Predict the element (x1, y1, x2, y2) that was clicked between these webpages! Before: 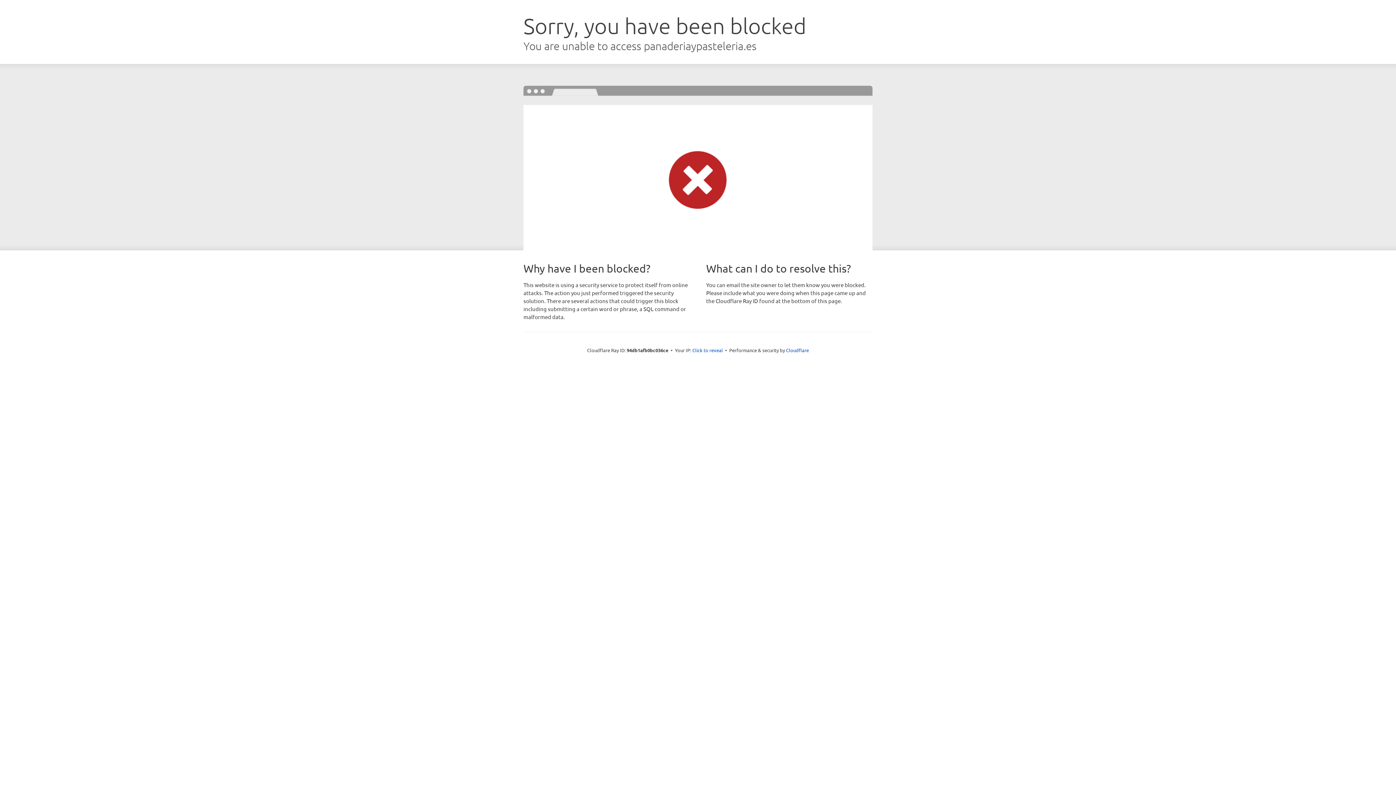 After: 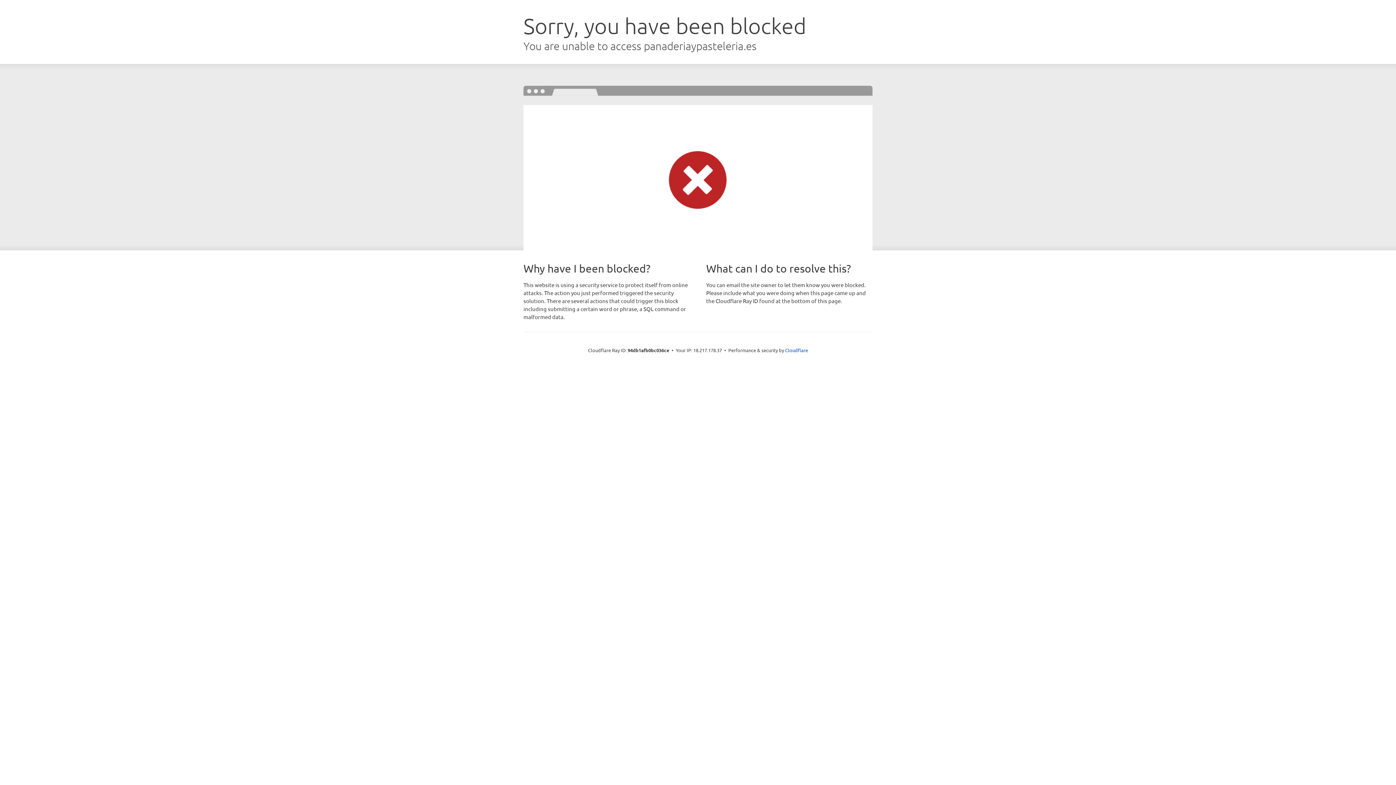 Action: bbox: (692, 346, 723, 353) label: Click to reveal